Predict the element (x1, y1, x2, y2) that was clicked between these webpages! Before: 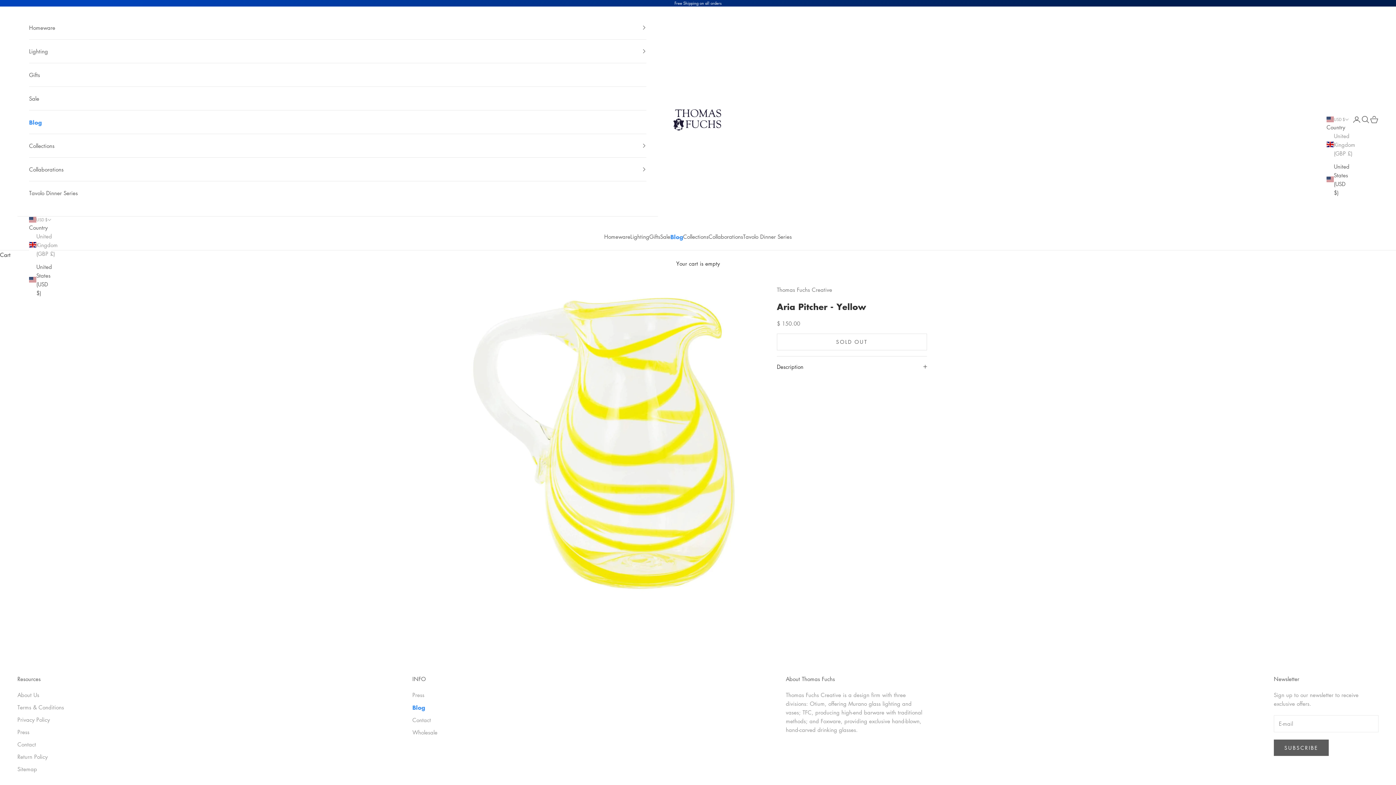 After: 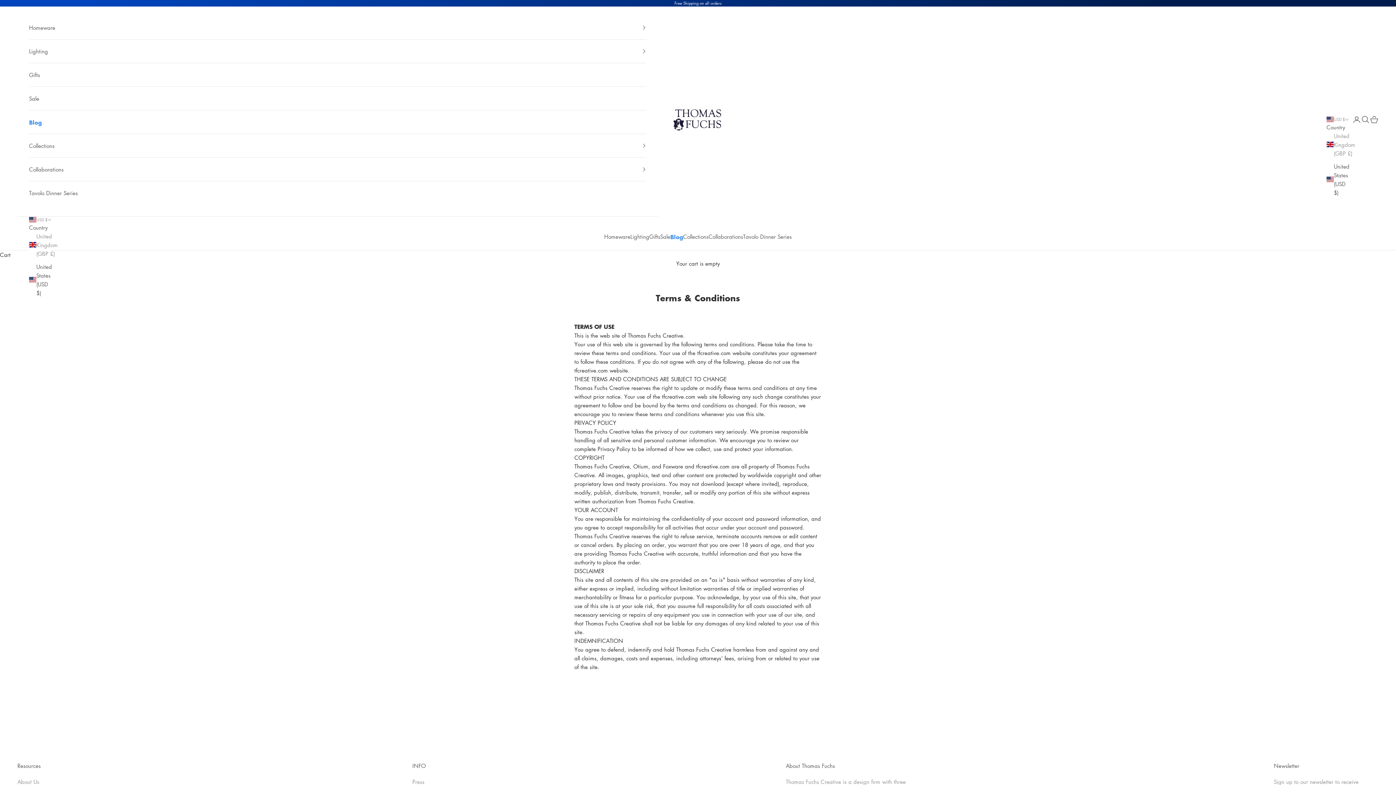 Action: label: Terms & Conditions bbox: (17, 703, 64, 711)